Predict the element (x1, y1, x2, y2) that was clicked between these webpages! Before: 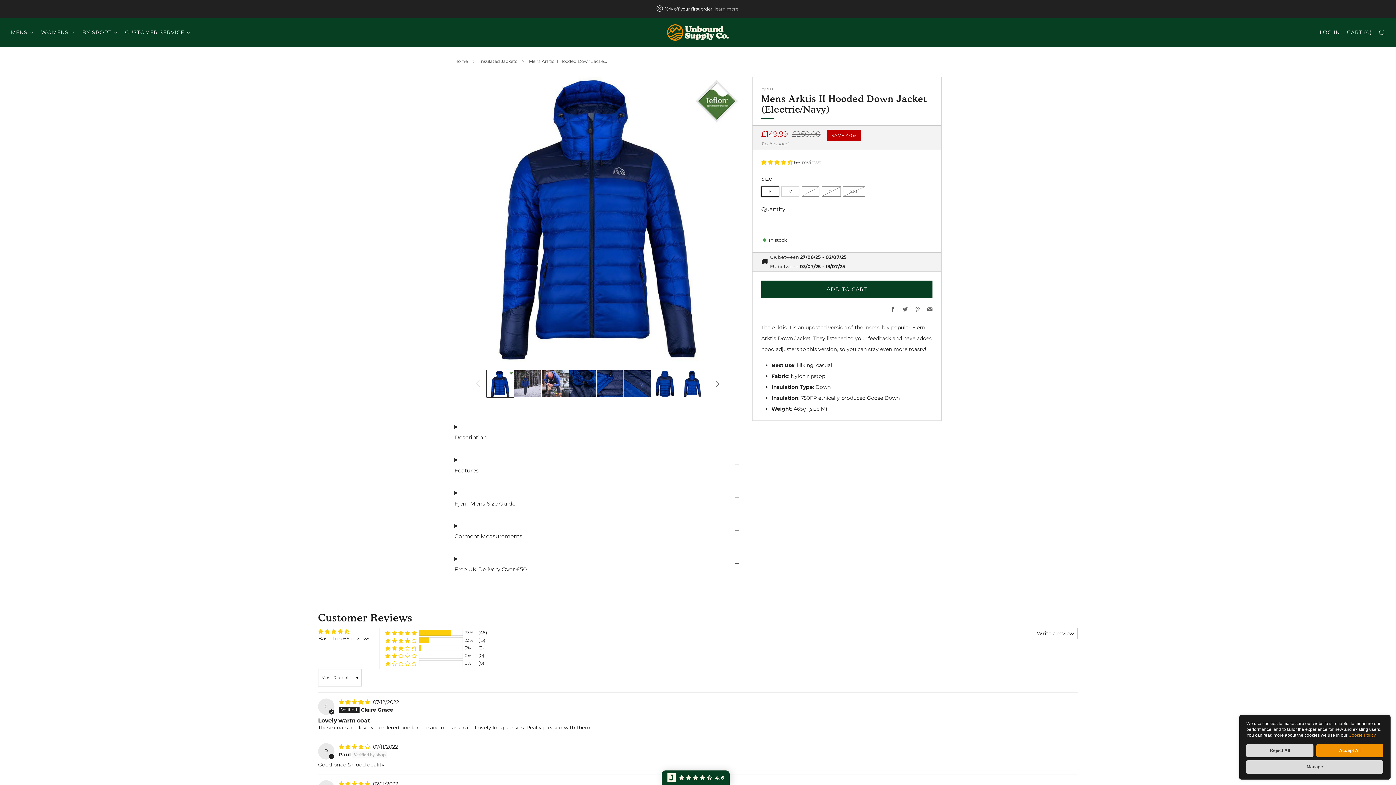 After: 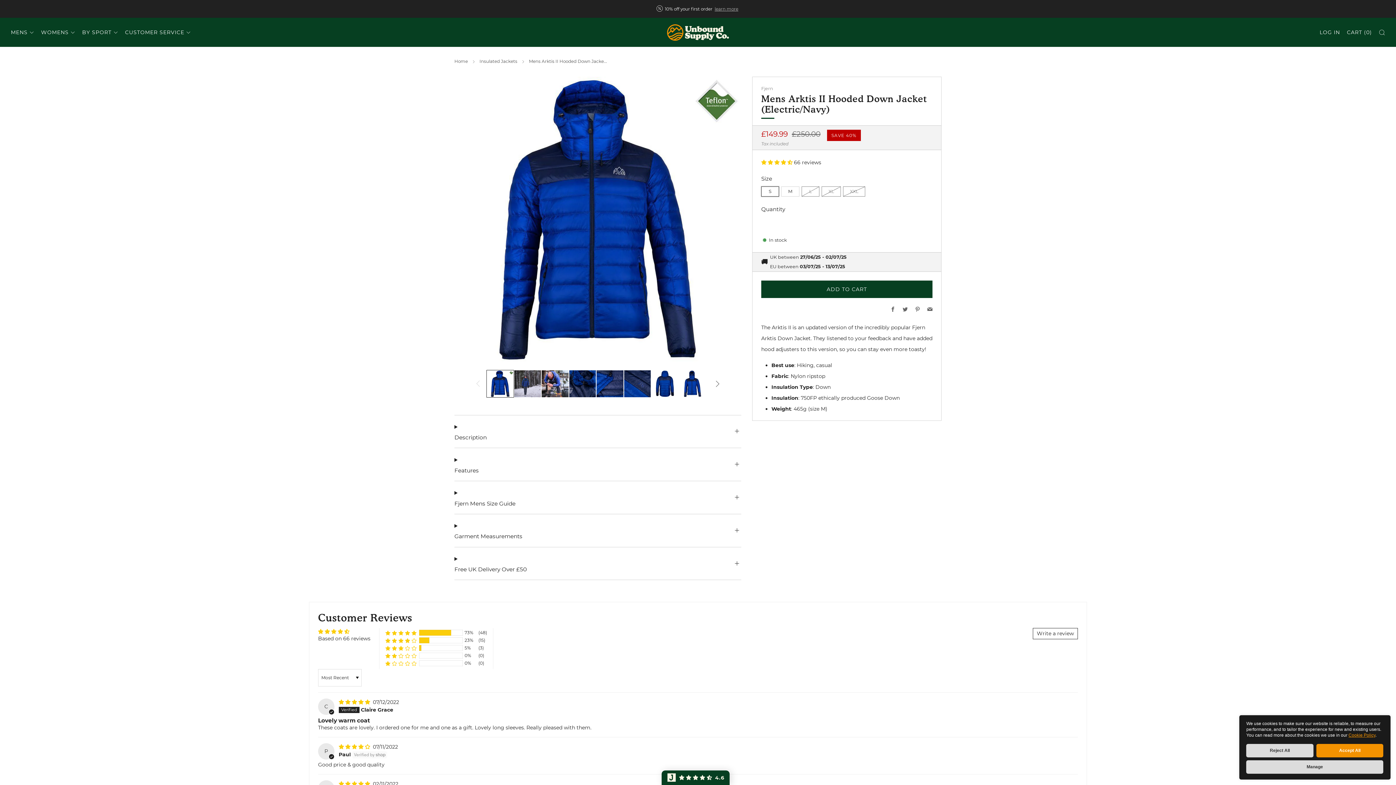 Action: bbox: (486, 370, 514, 397) label: Load image into Gallery viewer, 1
